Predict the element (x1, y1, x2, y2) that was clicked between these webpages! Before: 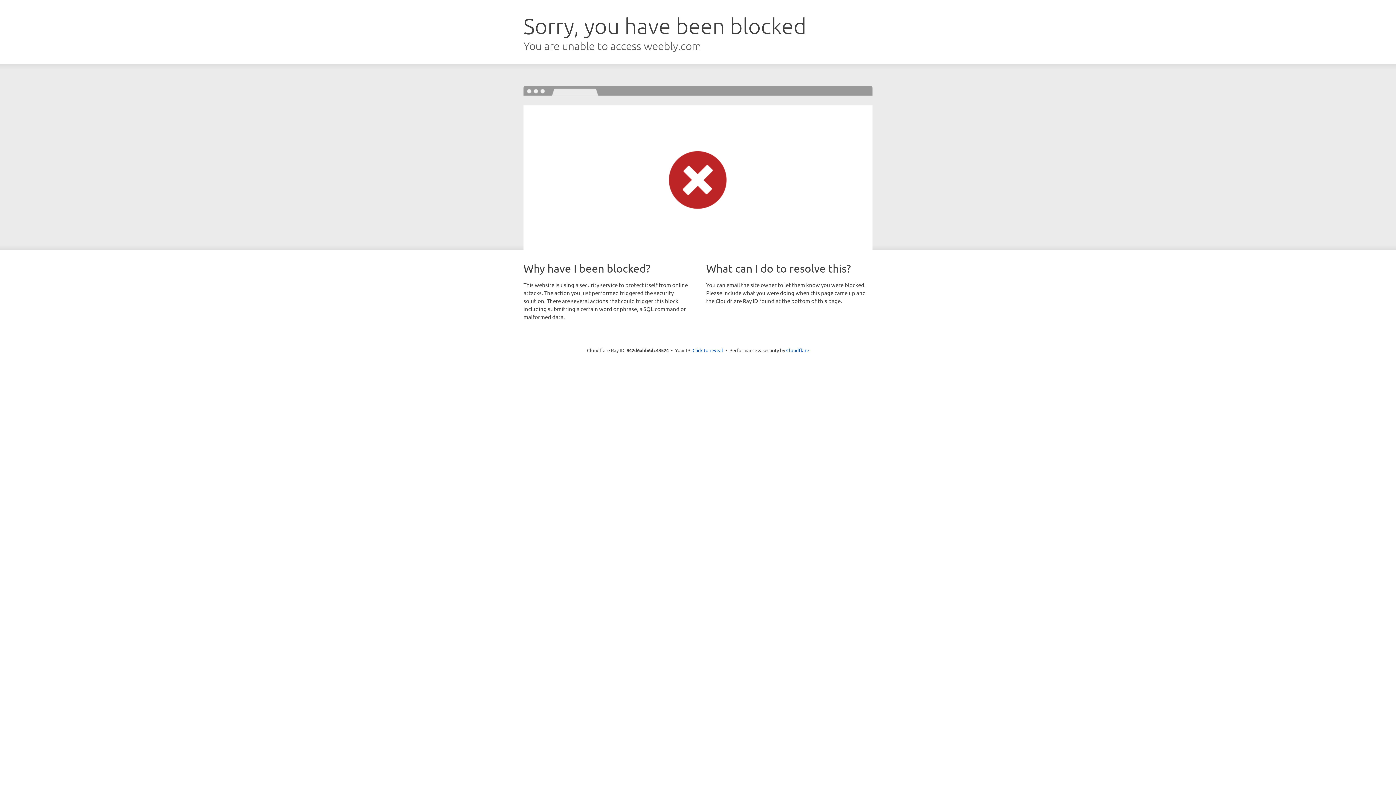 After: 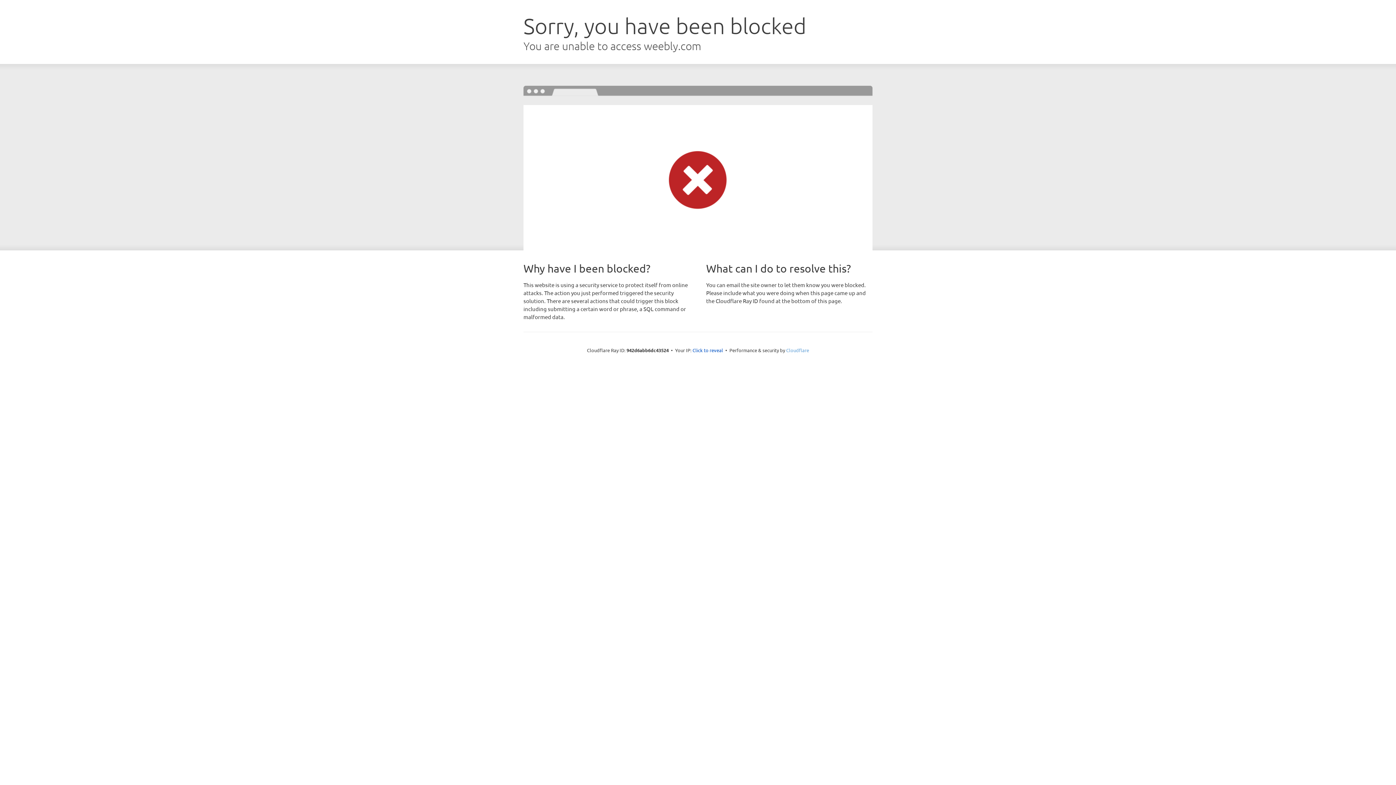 Action: bbox: (786, 347, 809, 353) label: Cloudflare